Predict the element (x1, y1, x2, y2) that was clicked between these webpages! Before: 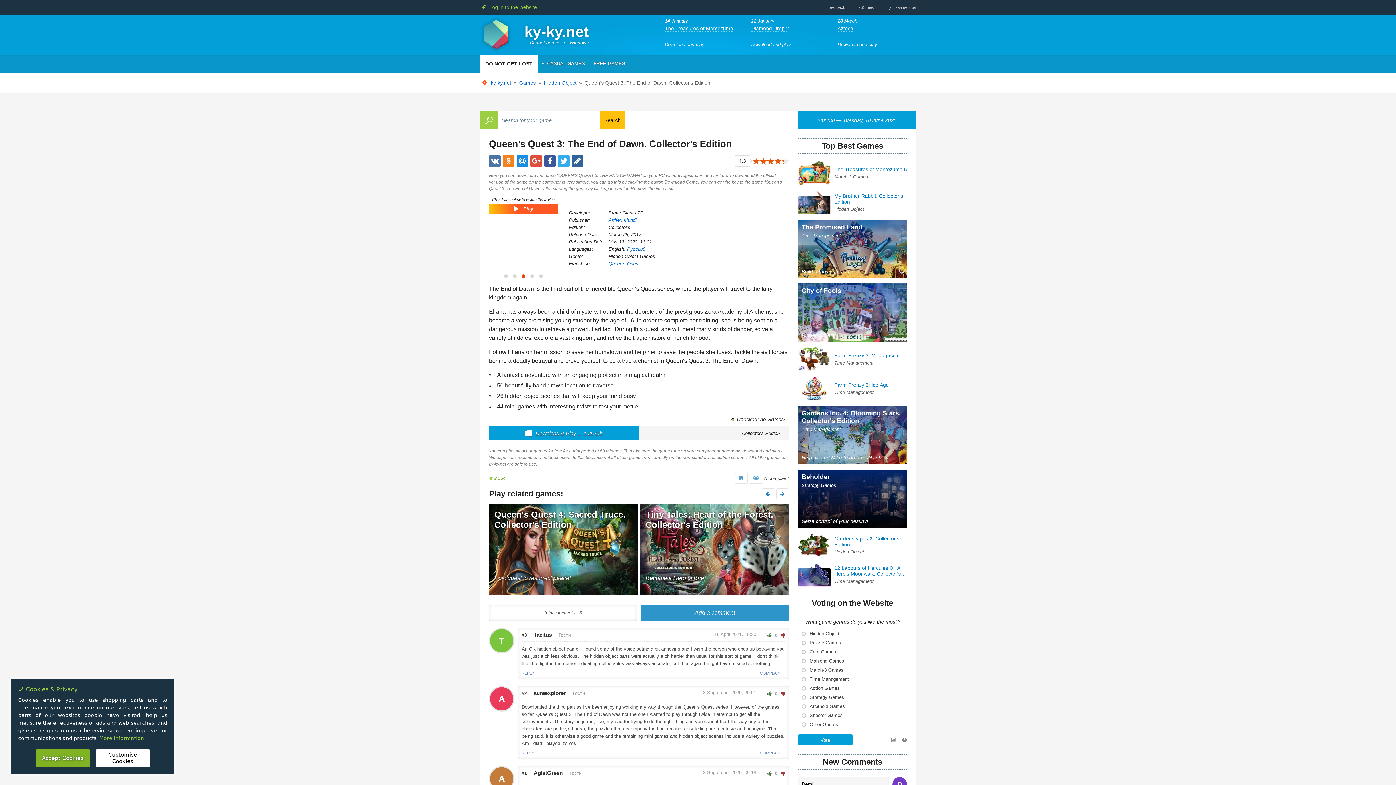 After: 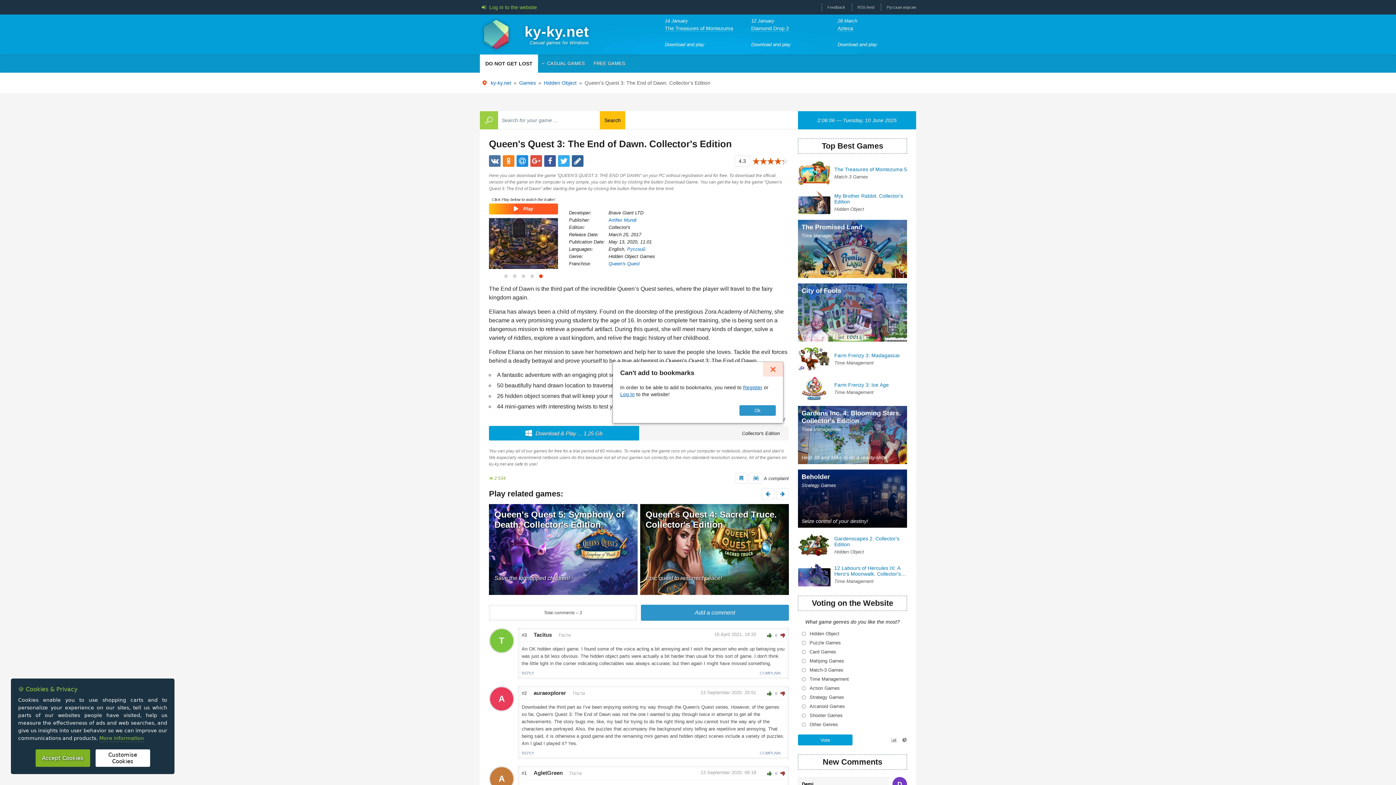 Action: bbox: (735, 473, 748, 484)